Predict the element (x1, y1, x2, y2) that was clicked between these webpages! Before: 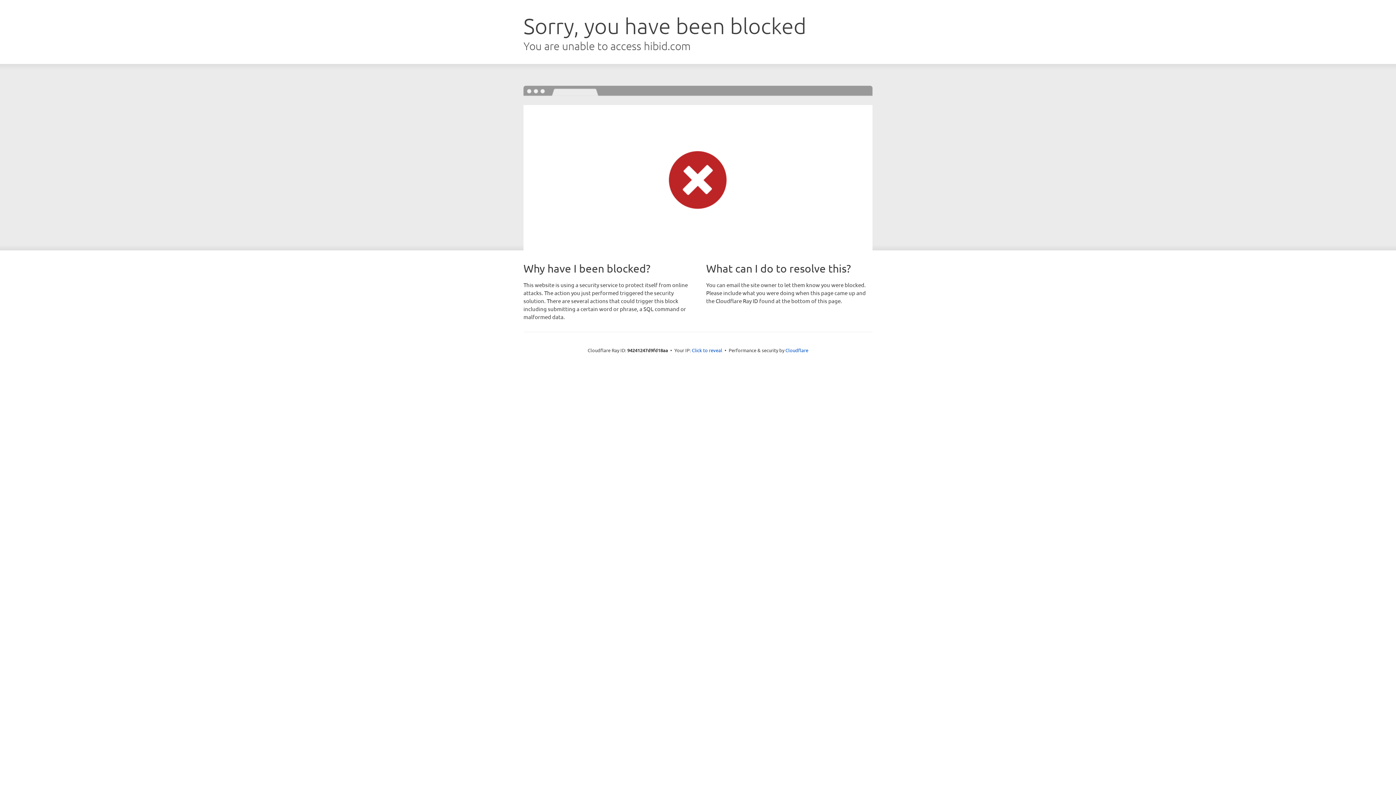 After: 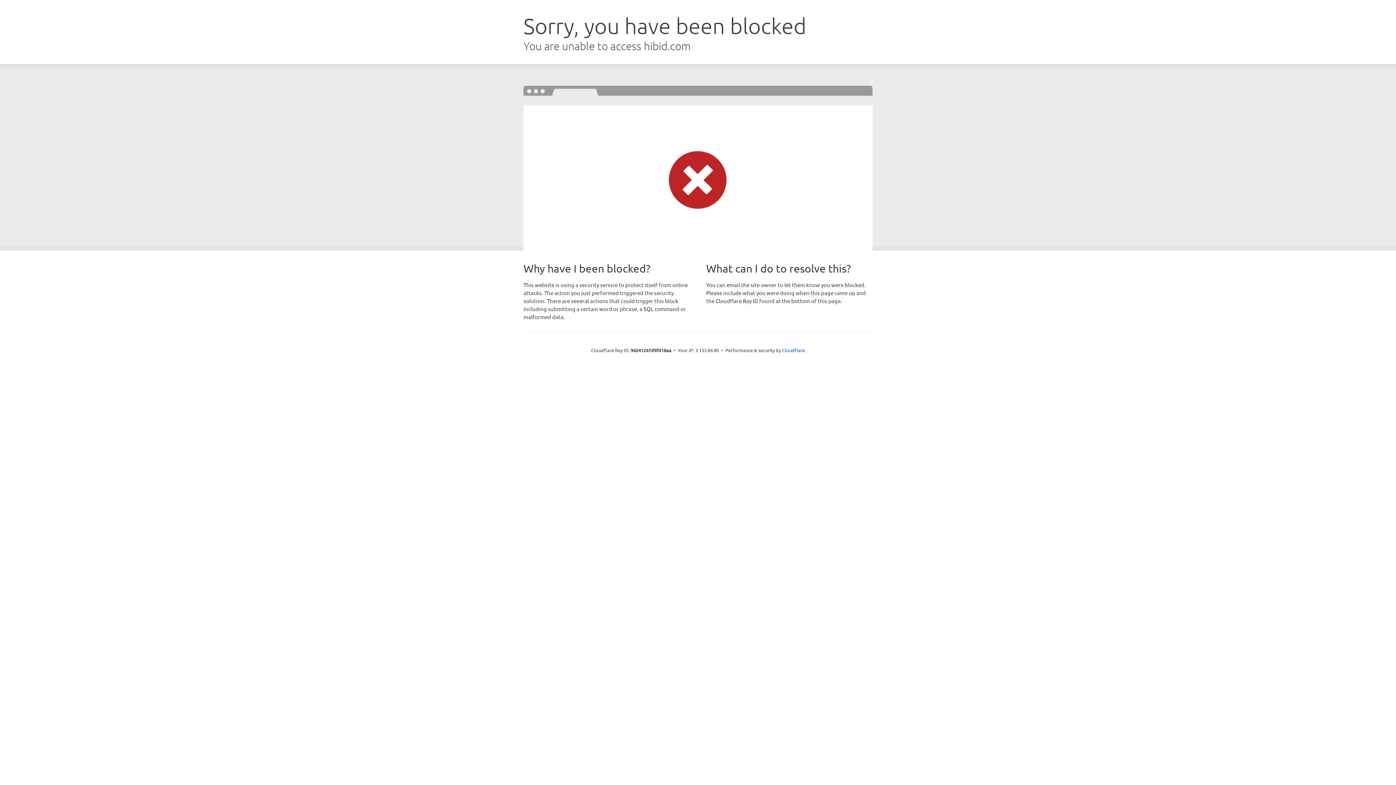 Action: label: Click to reveal bbox: (692, 346, 722, 353)